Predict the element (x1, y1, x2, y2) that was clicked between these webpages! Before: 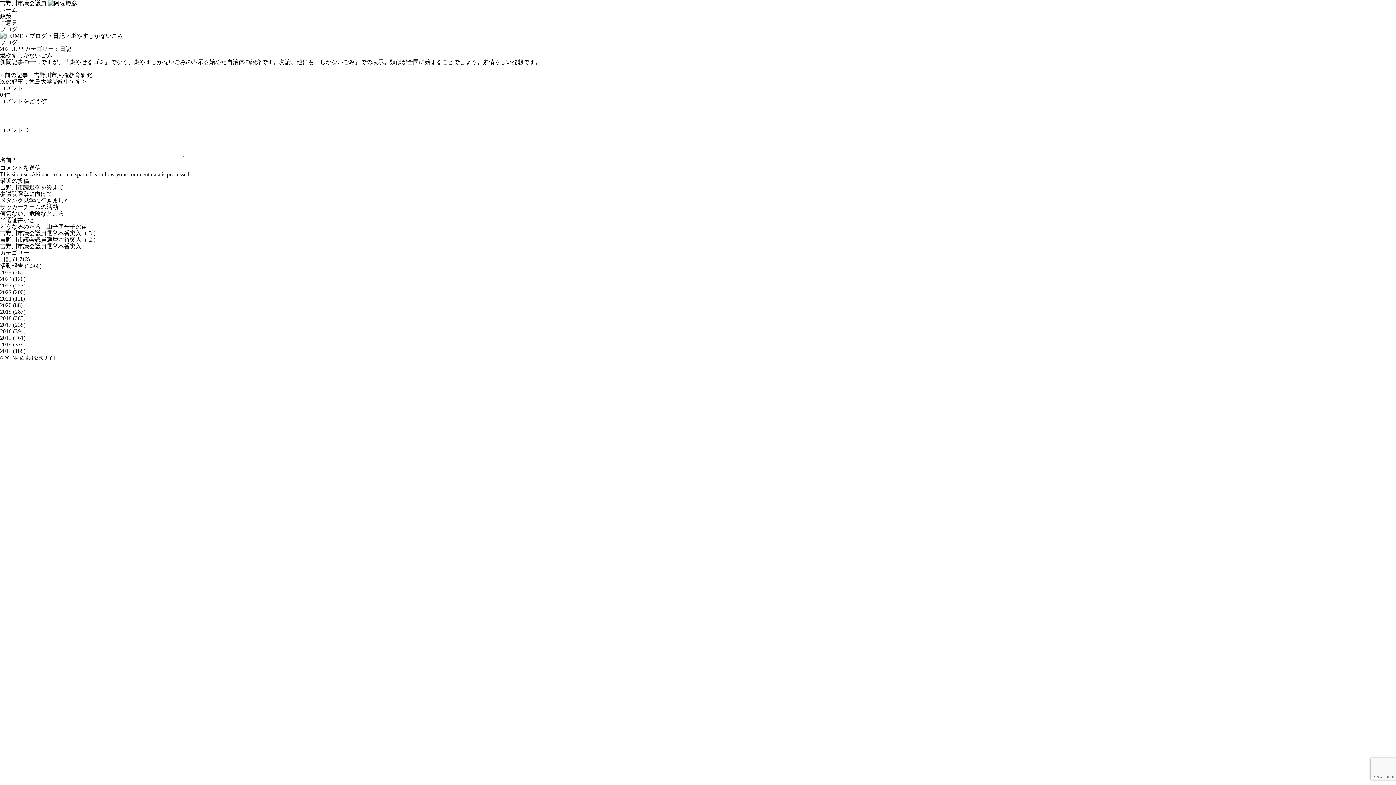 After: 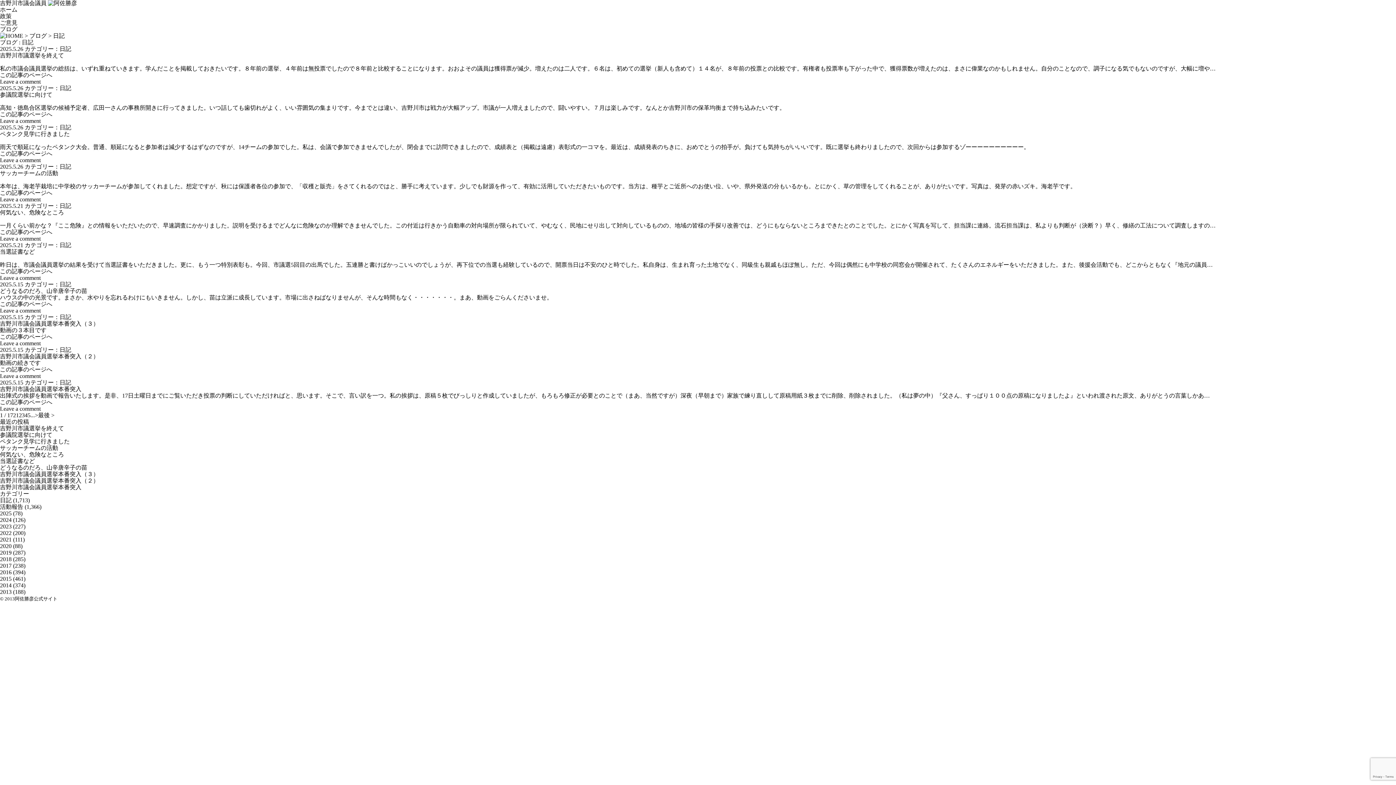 Action: label: 日記 bbox: (59, 45, 71, 52)